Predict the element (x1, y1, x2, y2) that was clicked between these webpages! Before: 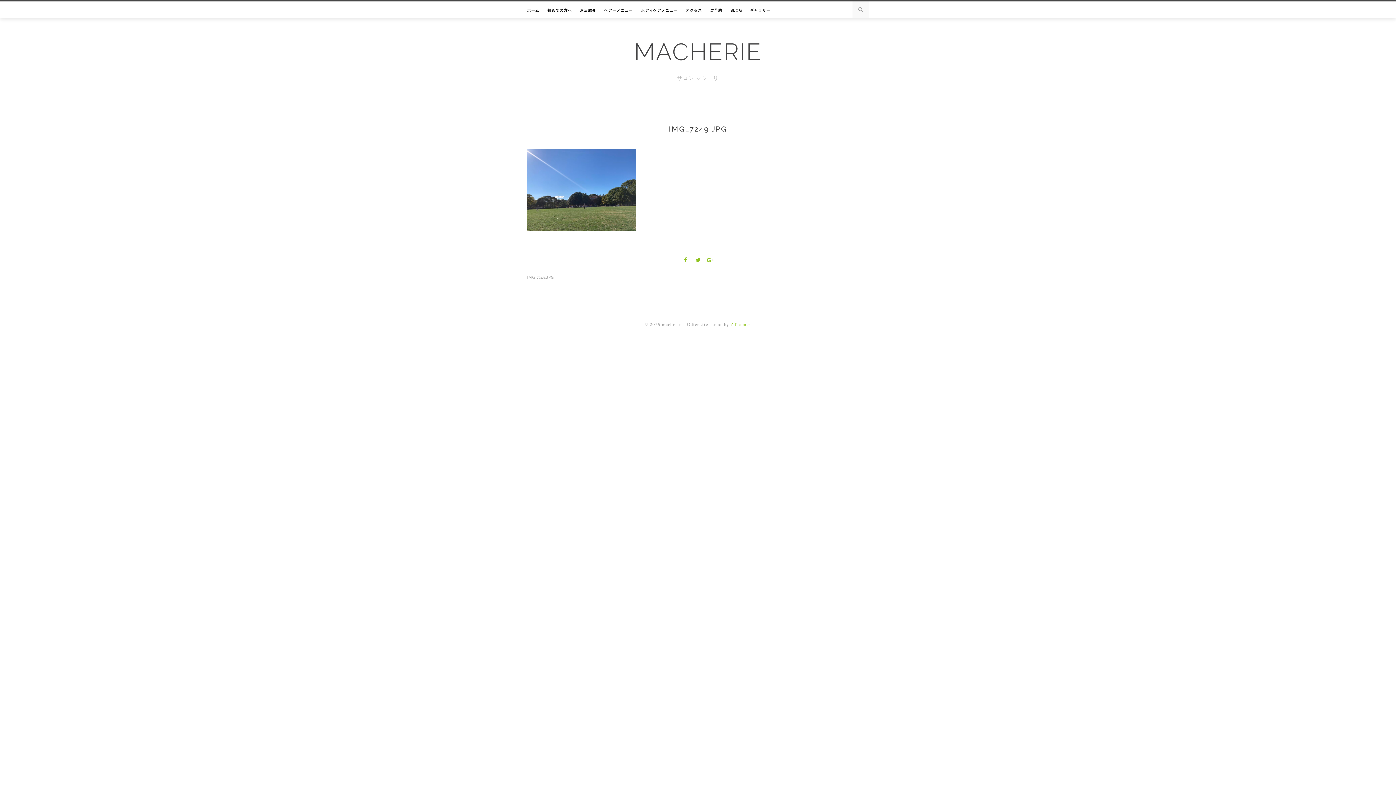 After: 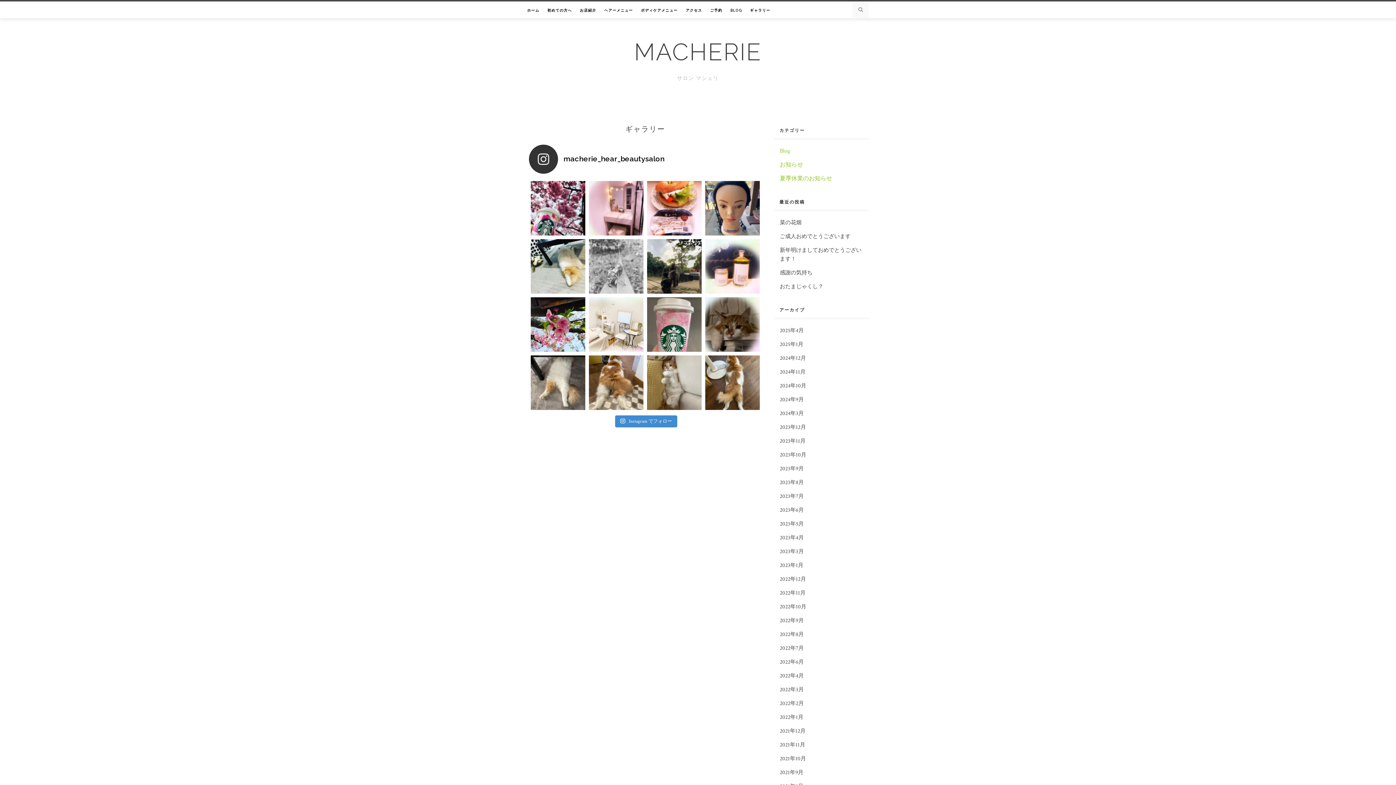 Action: label: ギャラリー bbox: (750, 1, 770, 19)